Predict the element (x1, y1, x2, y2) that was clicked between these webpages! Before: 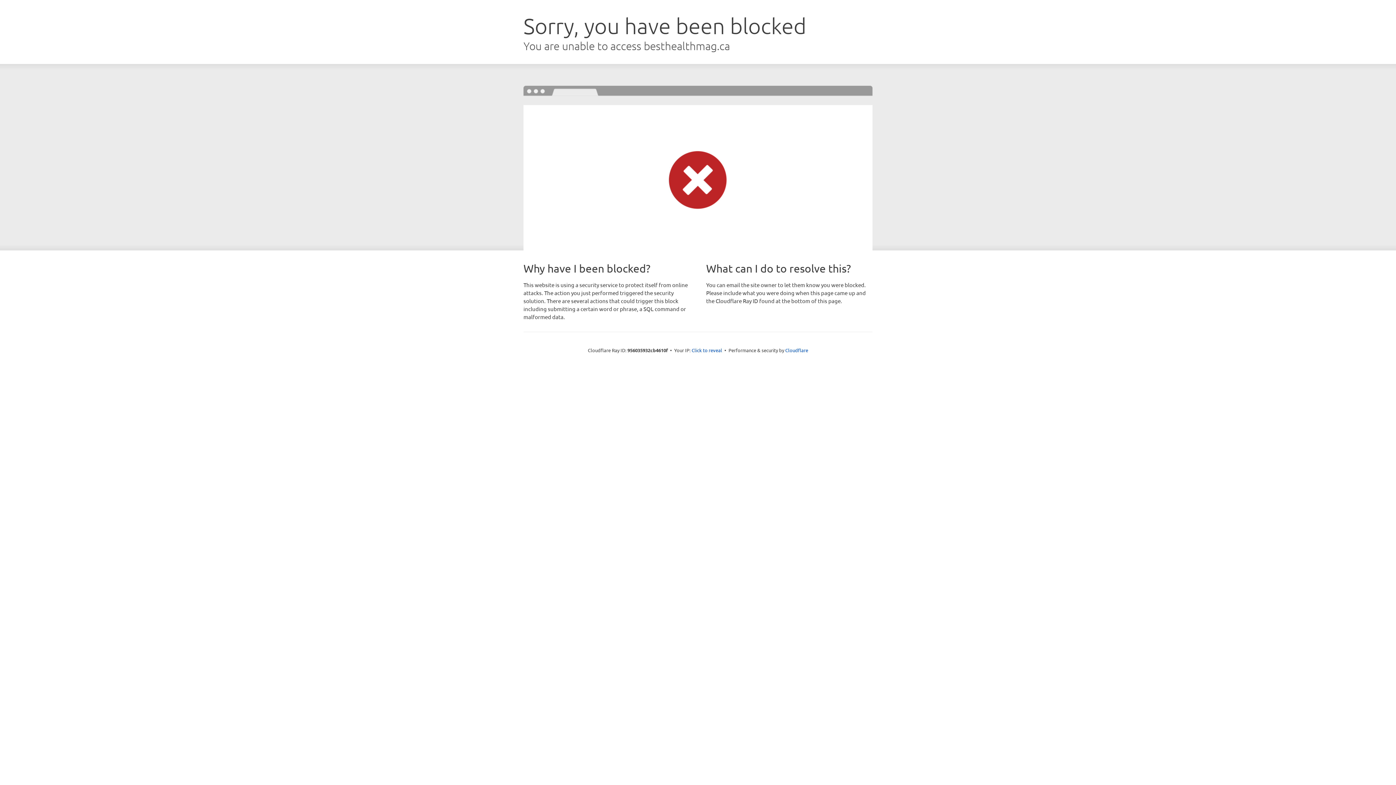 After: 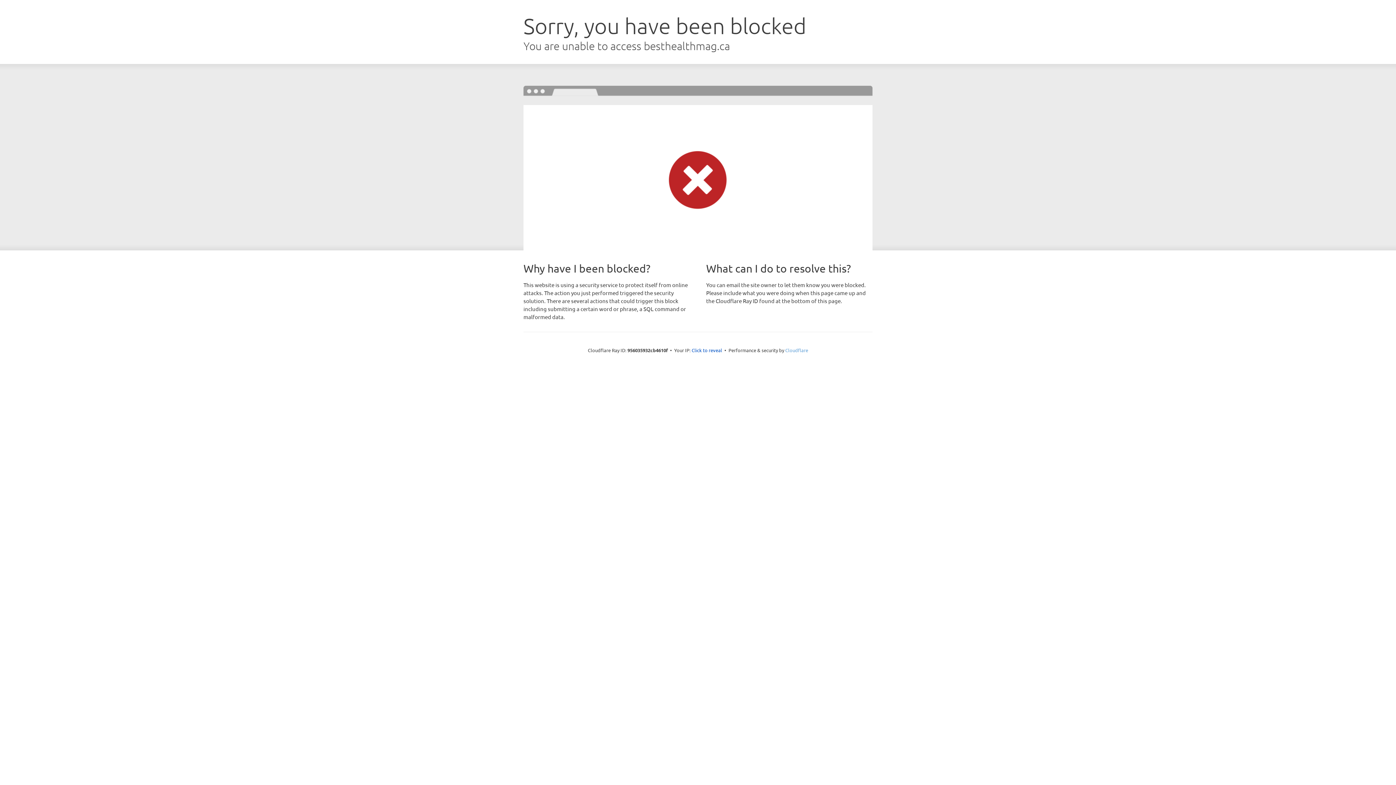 Action: bbox: (785, 347, 808, 353) label: Cloudflare